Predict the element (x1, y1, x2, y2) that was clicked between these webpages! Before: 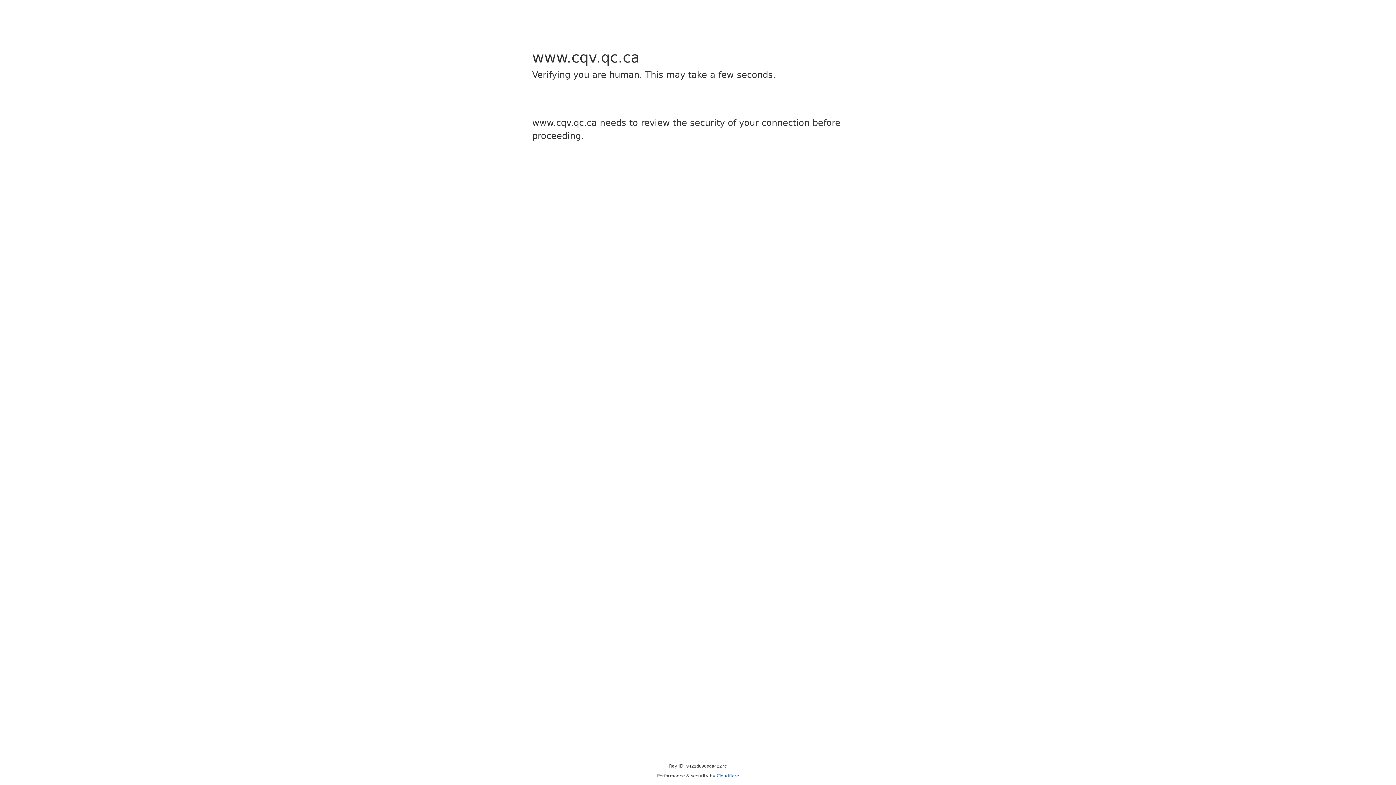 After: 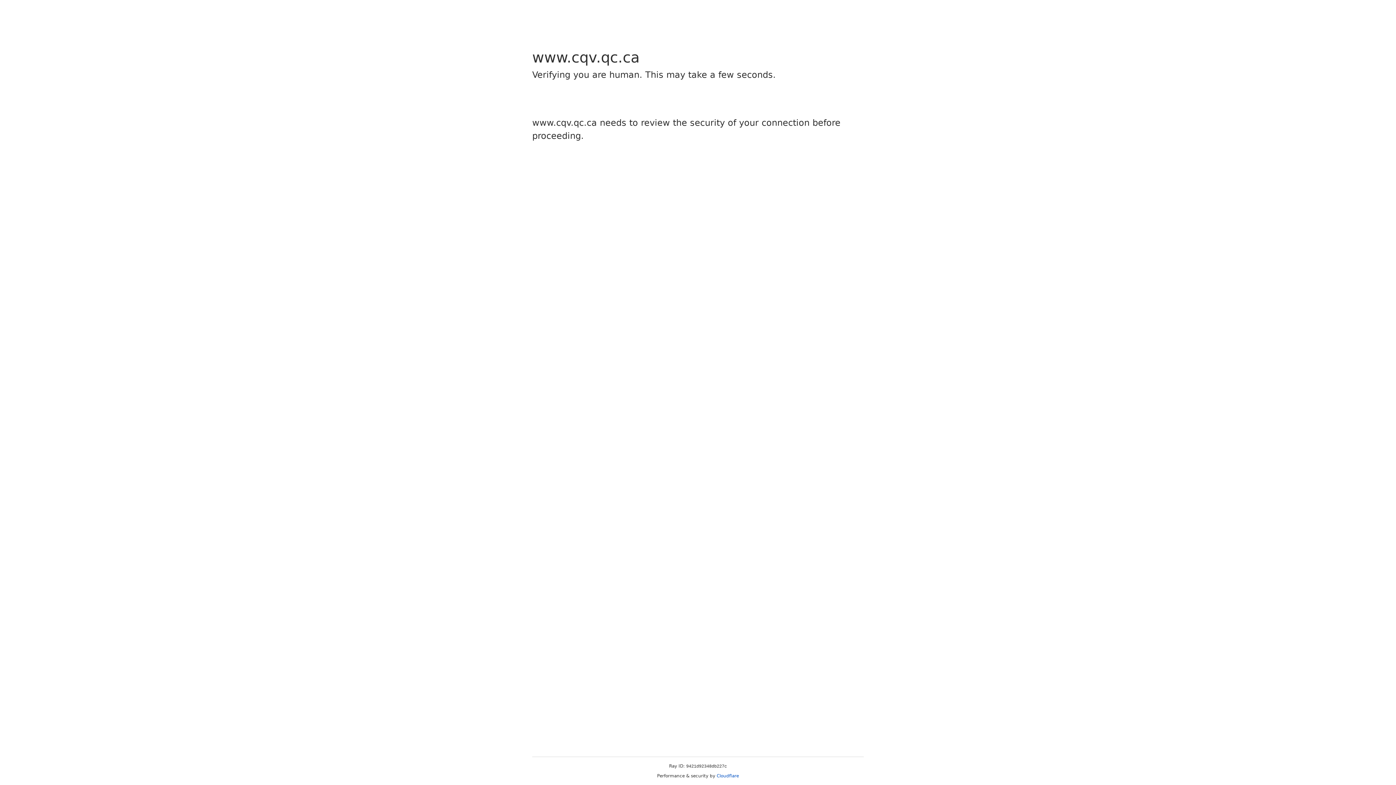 Action: label: Cloudflare bbox: (716, 773, 739, 778)